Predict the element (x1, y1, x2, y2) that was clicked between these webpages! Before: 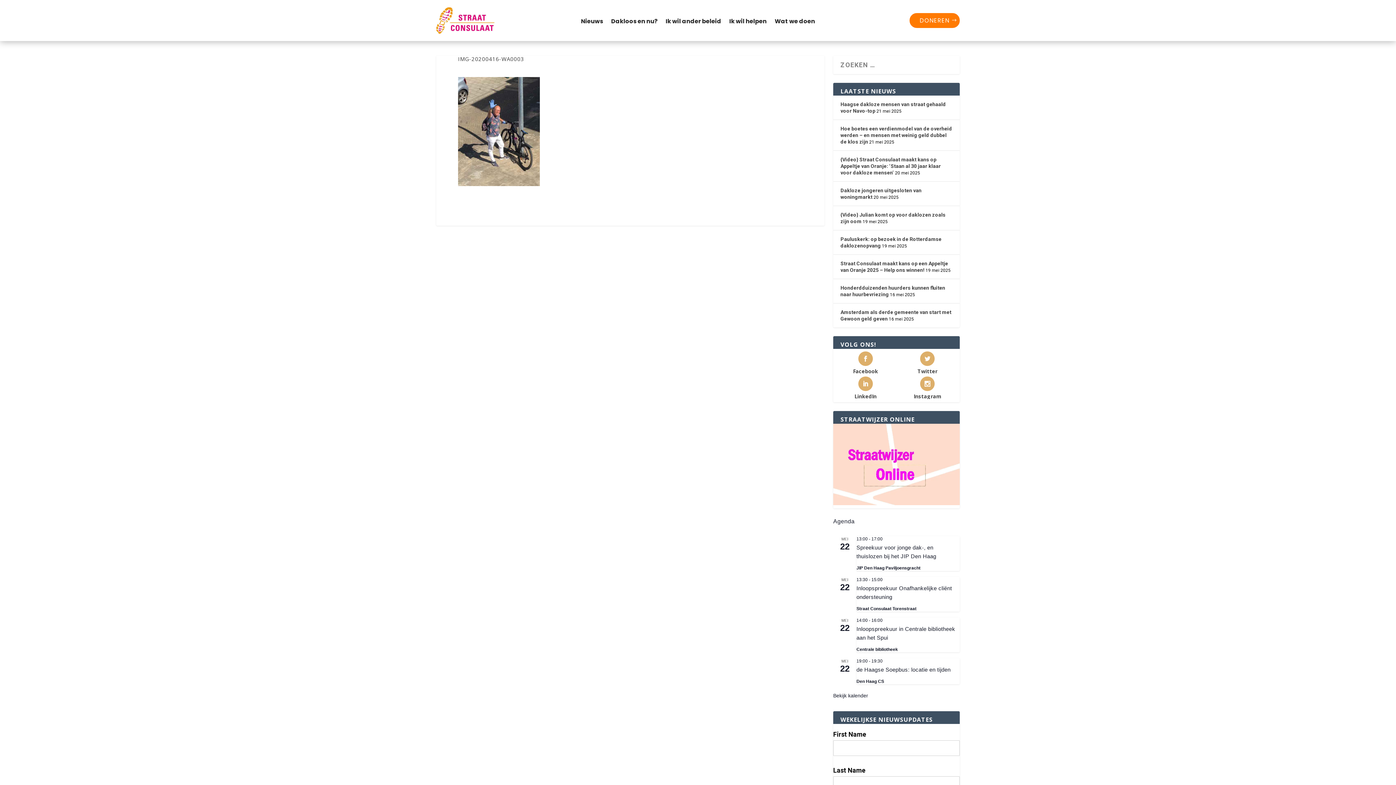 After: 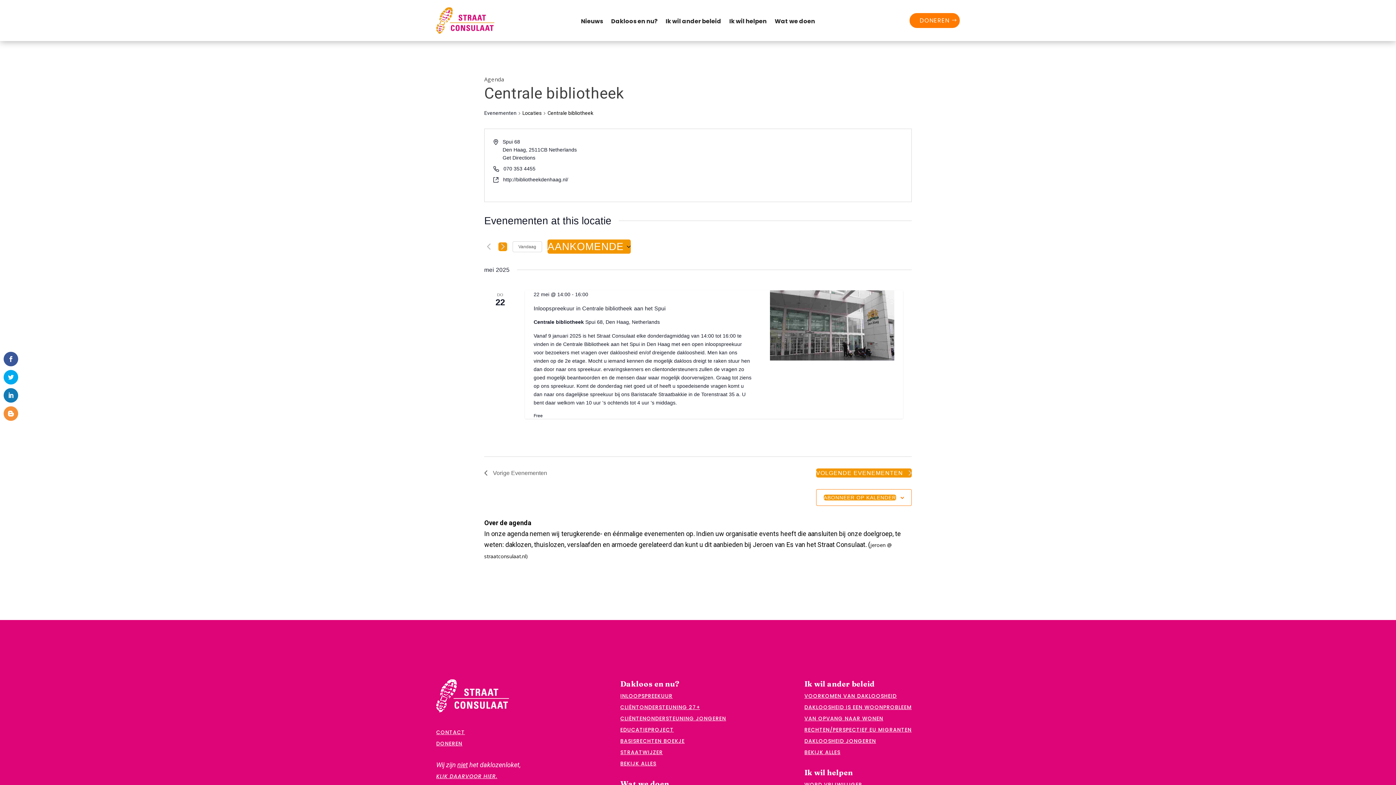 Action: bbox: (856, 647, 898, 652) label: Centrale bibliotheek